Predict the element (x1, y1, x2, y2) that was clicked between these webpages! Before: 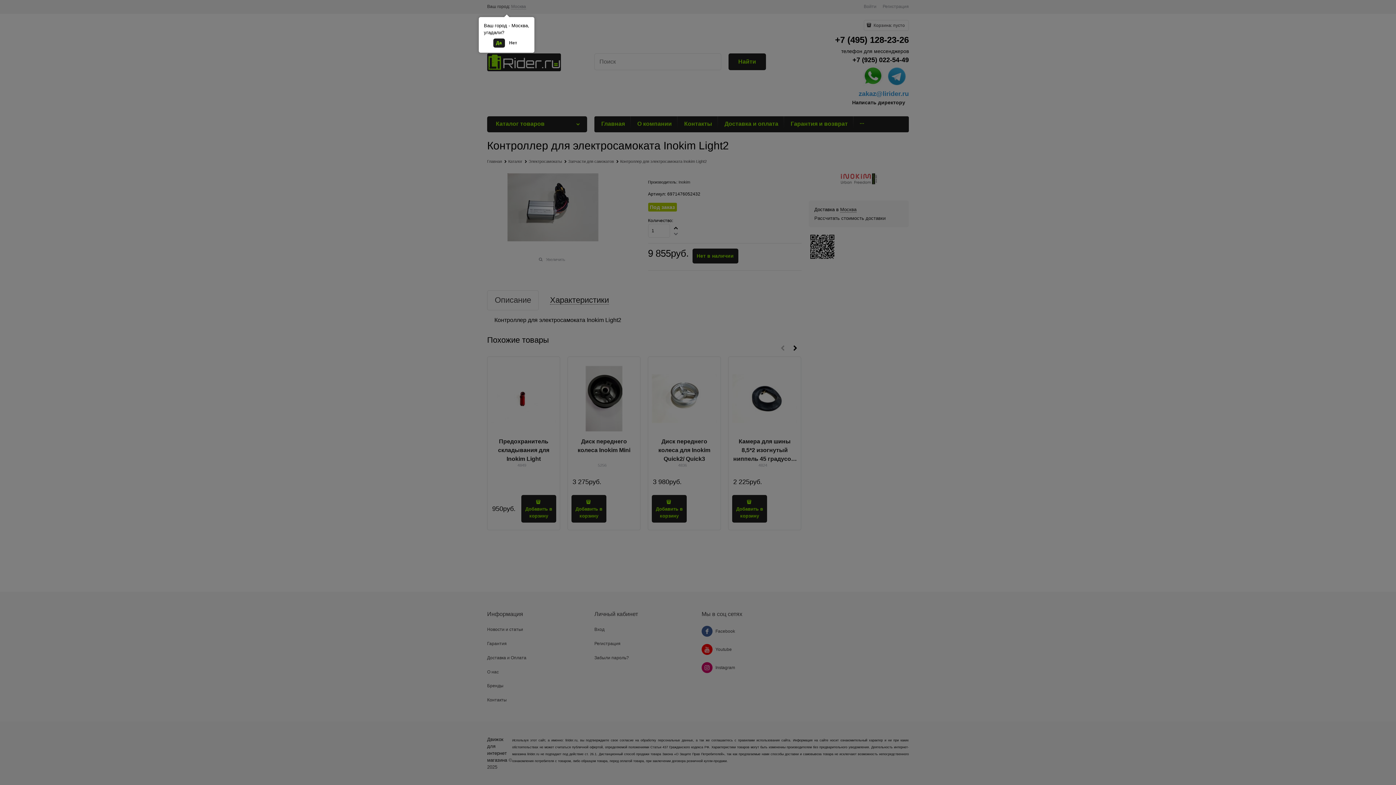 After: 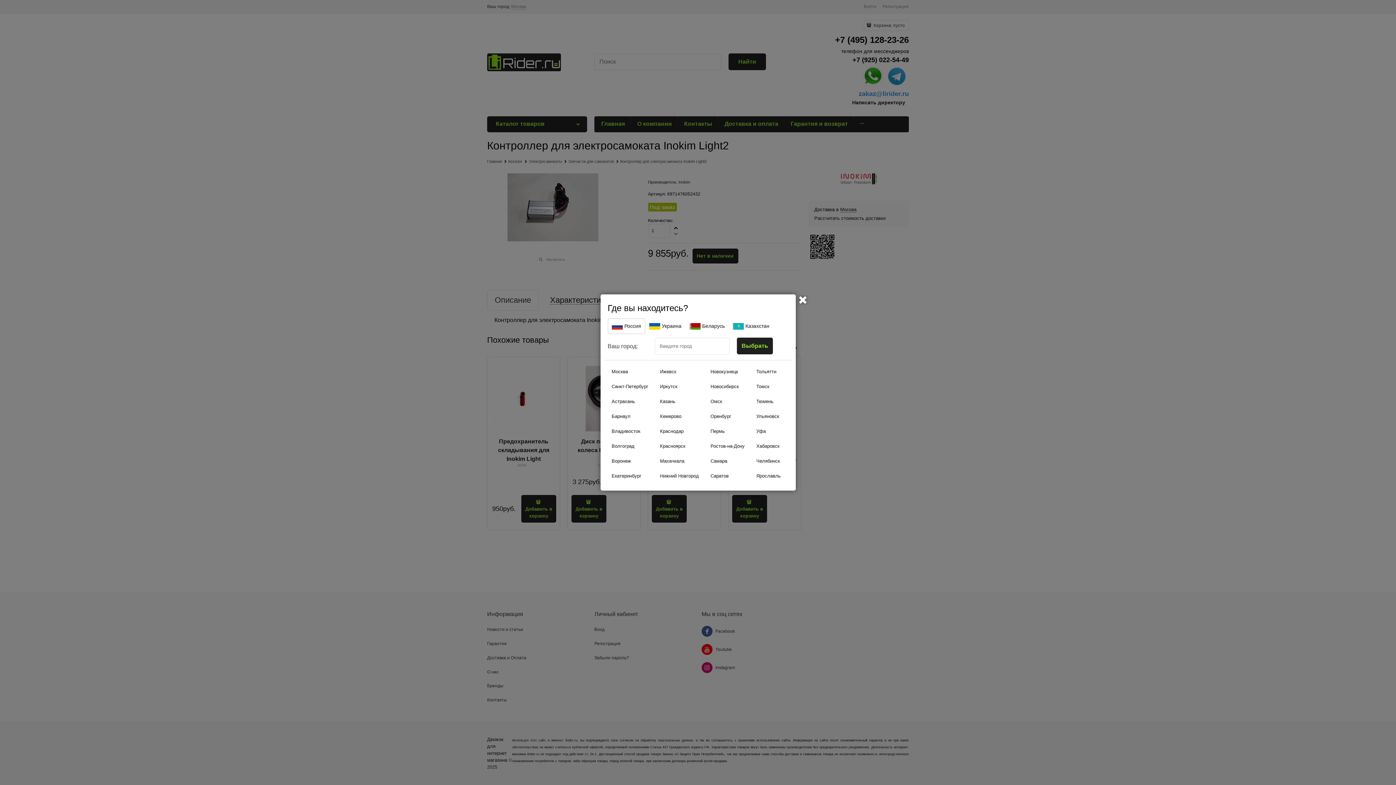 Action: bbox: (506, 38, 520, 47) label: Нет